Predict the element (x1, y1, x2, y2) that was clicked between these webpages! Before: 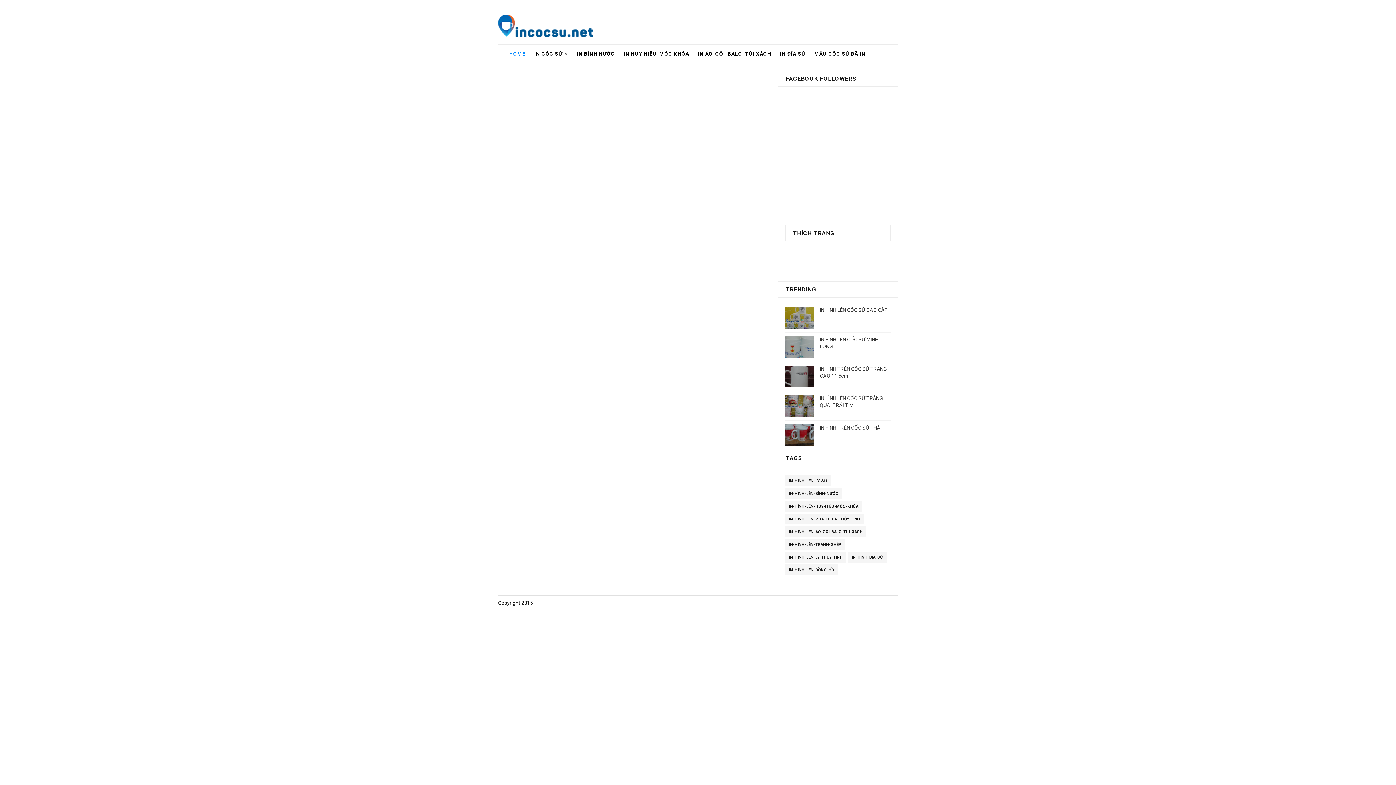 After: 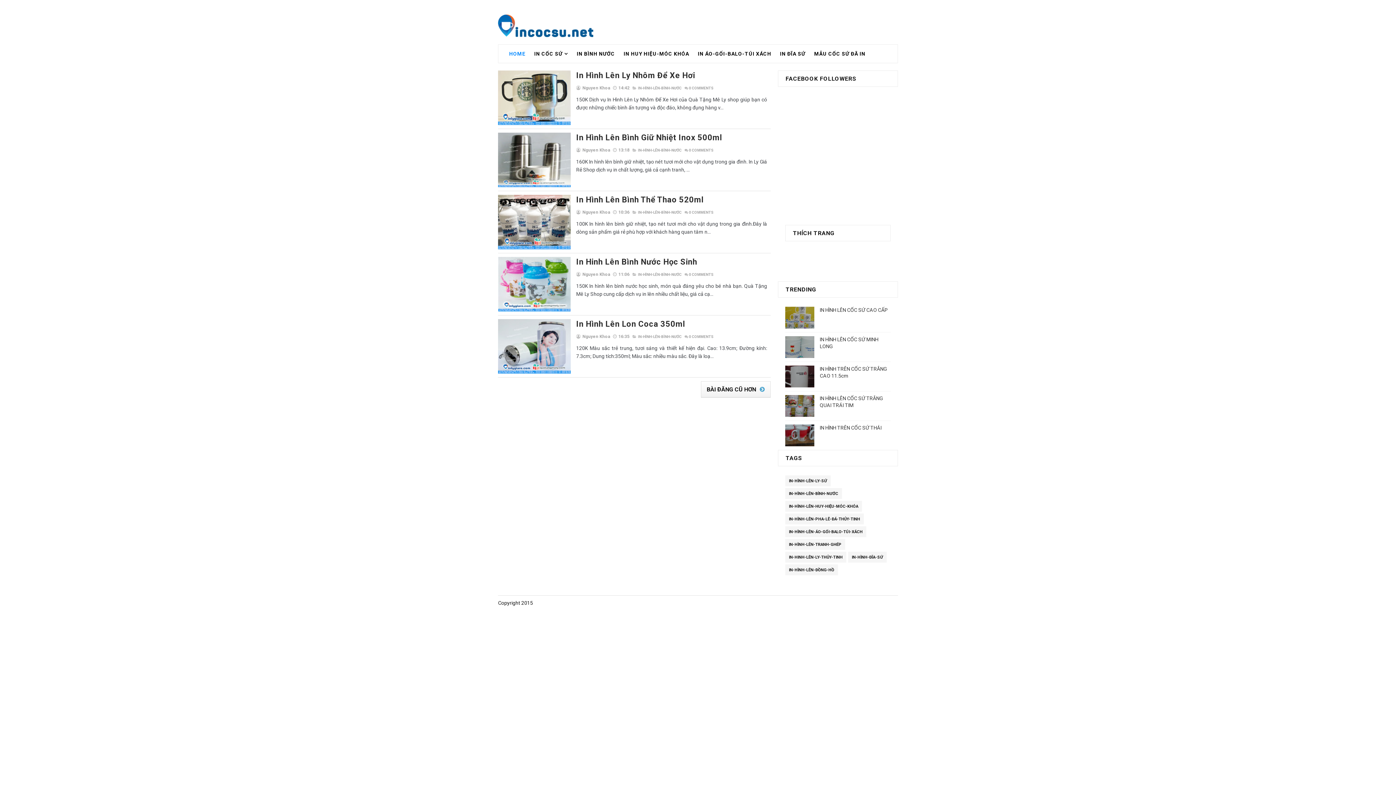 Action: label: IN-HÌNH-LÊN-BÌNH-NƯỚC bbox: (785, 488, 842, 499)